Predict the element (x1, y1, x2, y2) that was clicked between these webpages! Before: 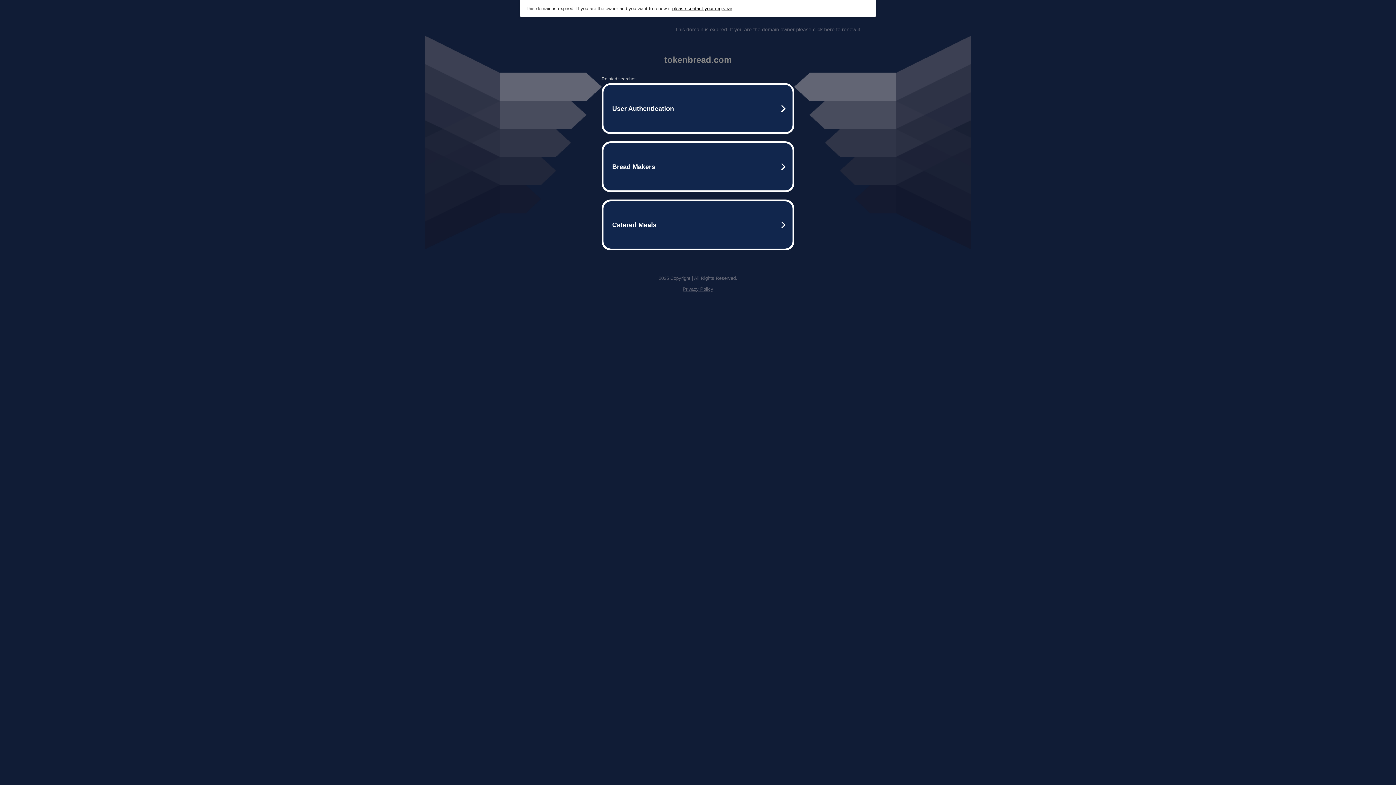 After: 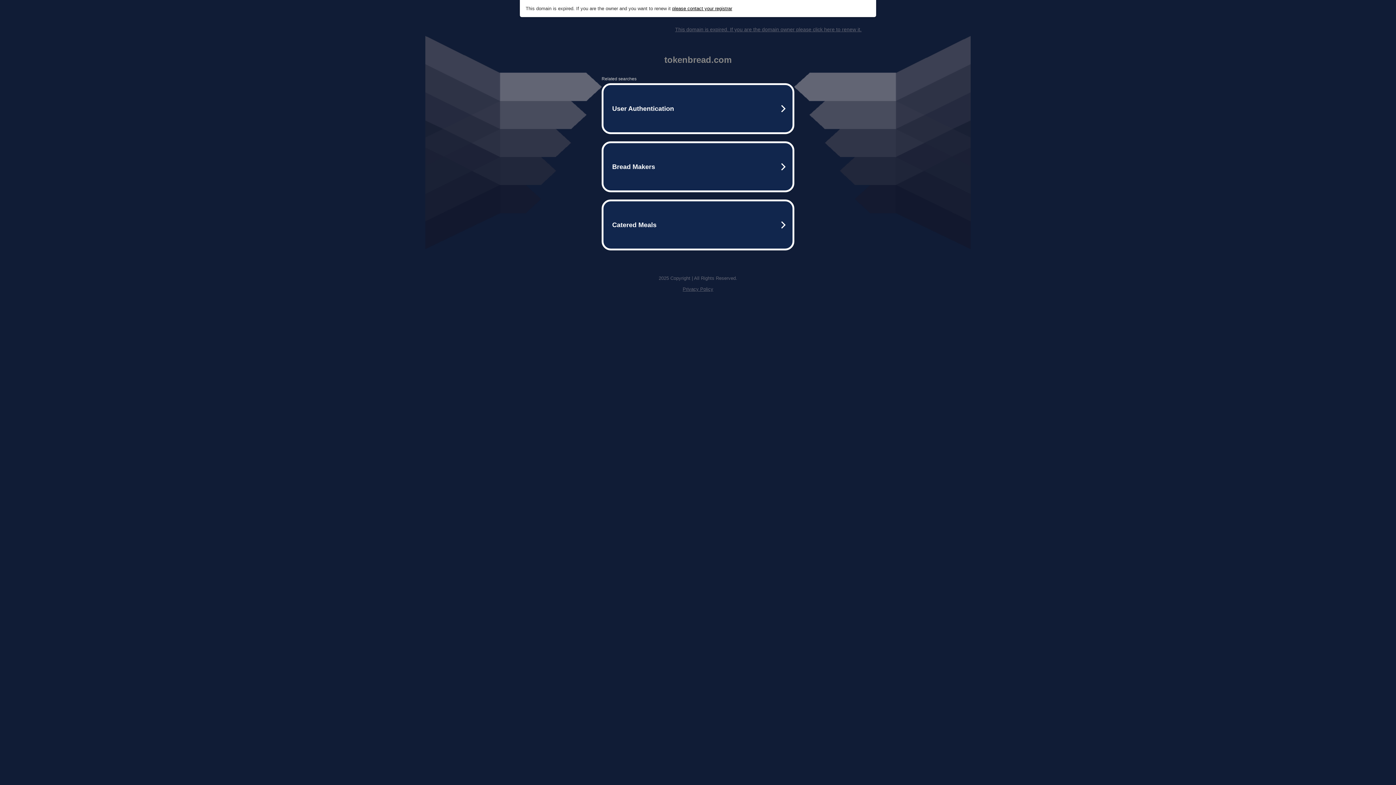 Action: bbox: (682, 286, 713, 292) label: Privacy Policy